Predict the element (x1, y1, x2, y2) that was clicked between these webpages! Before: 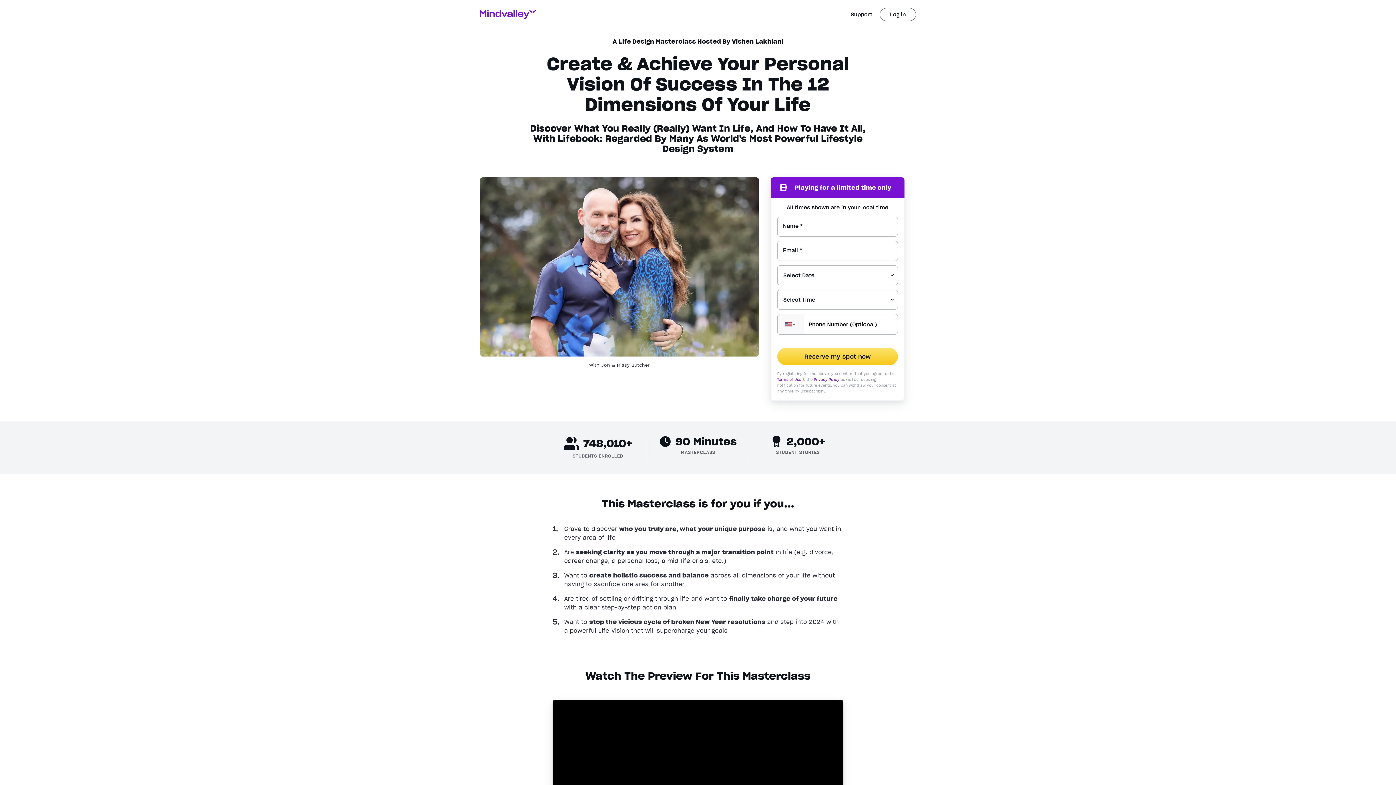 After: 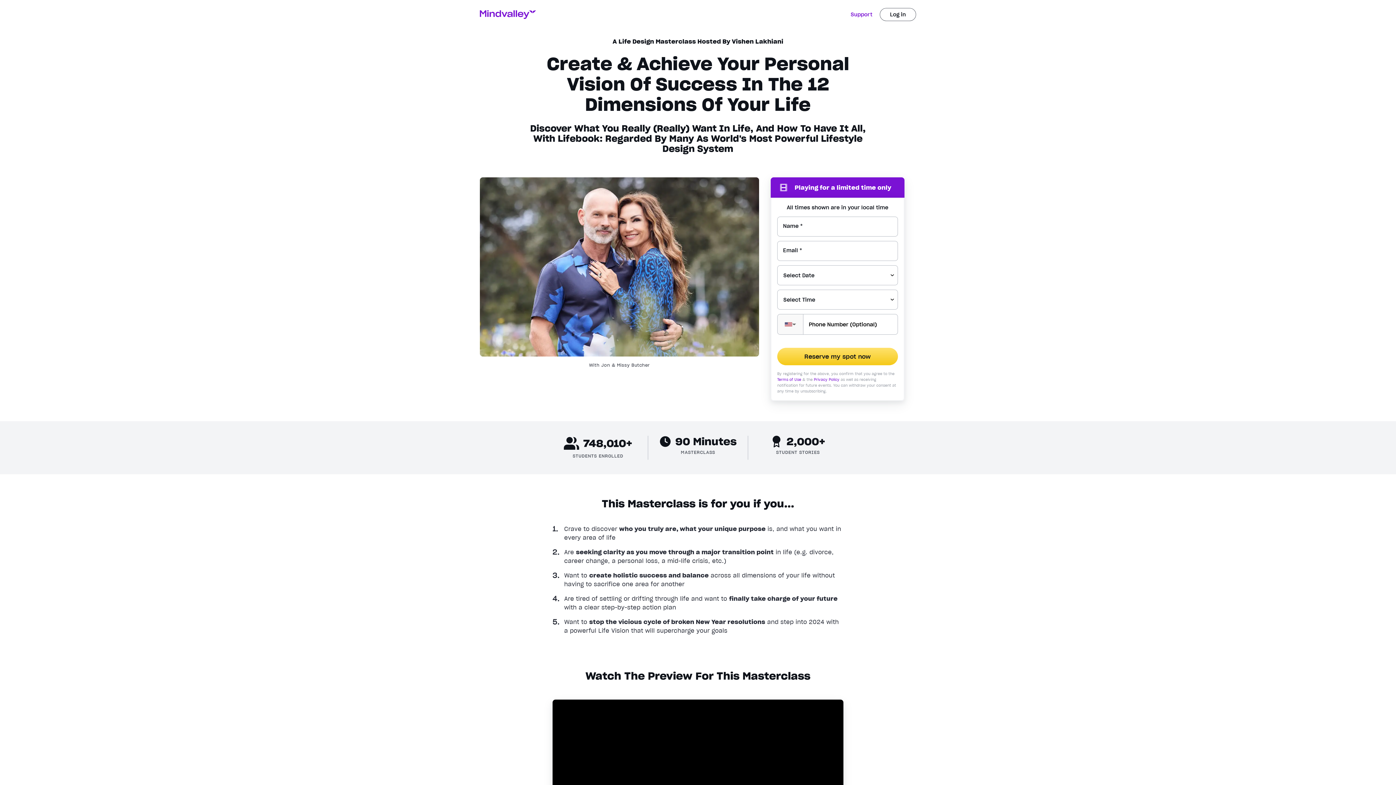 Action: bbox: (851, 8, 872, 21) label: Support